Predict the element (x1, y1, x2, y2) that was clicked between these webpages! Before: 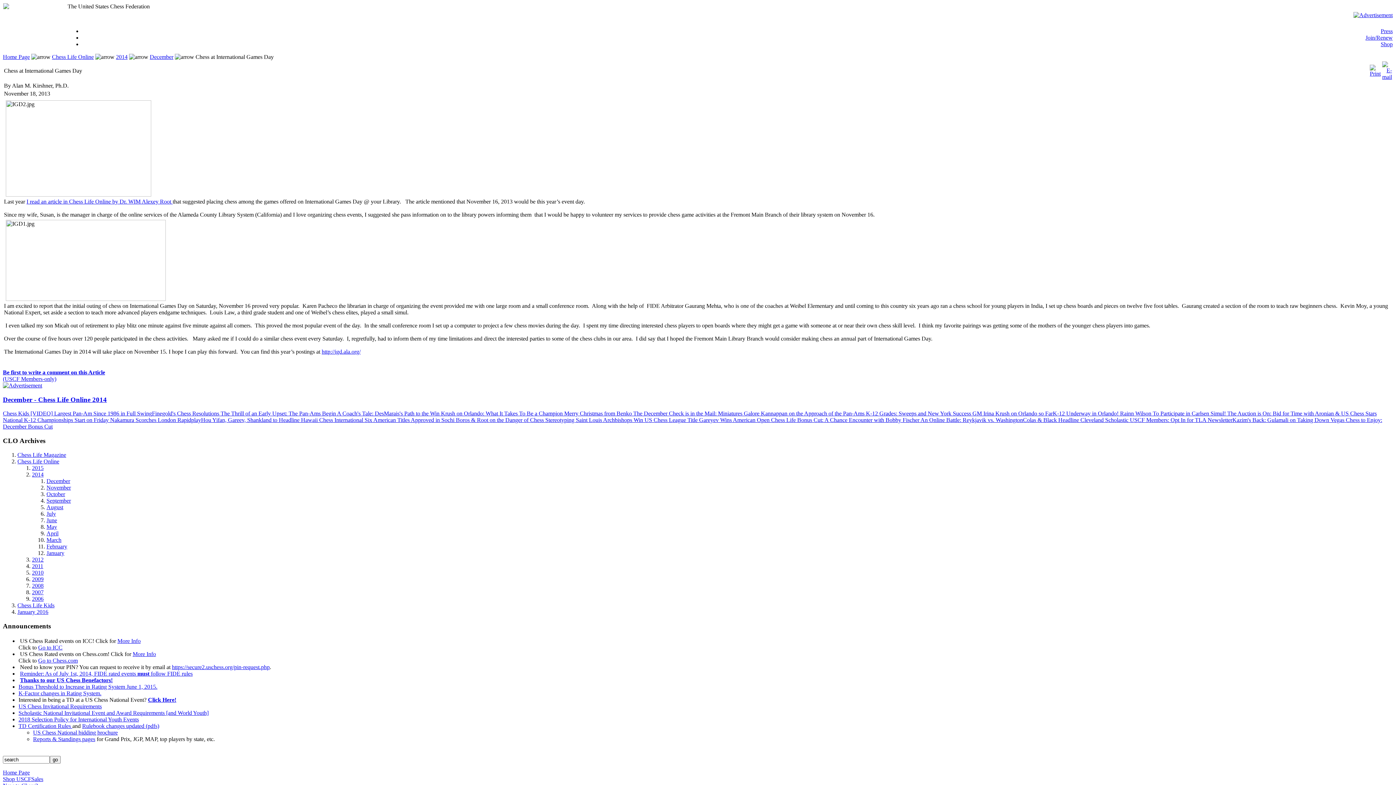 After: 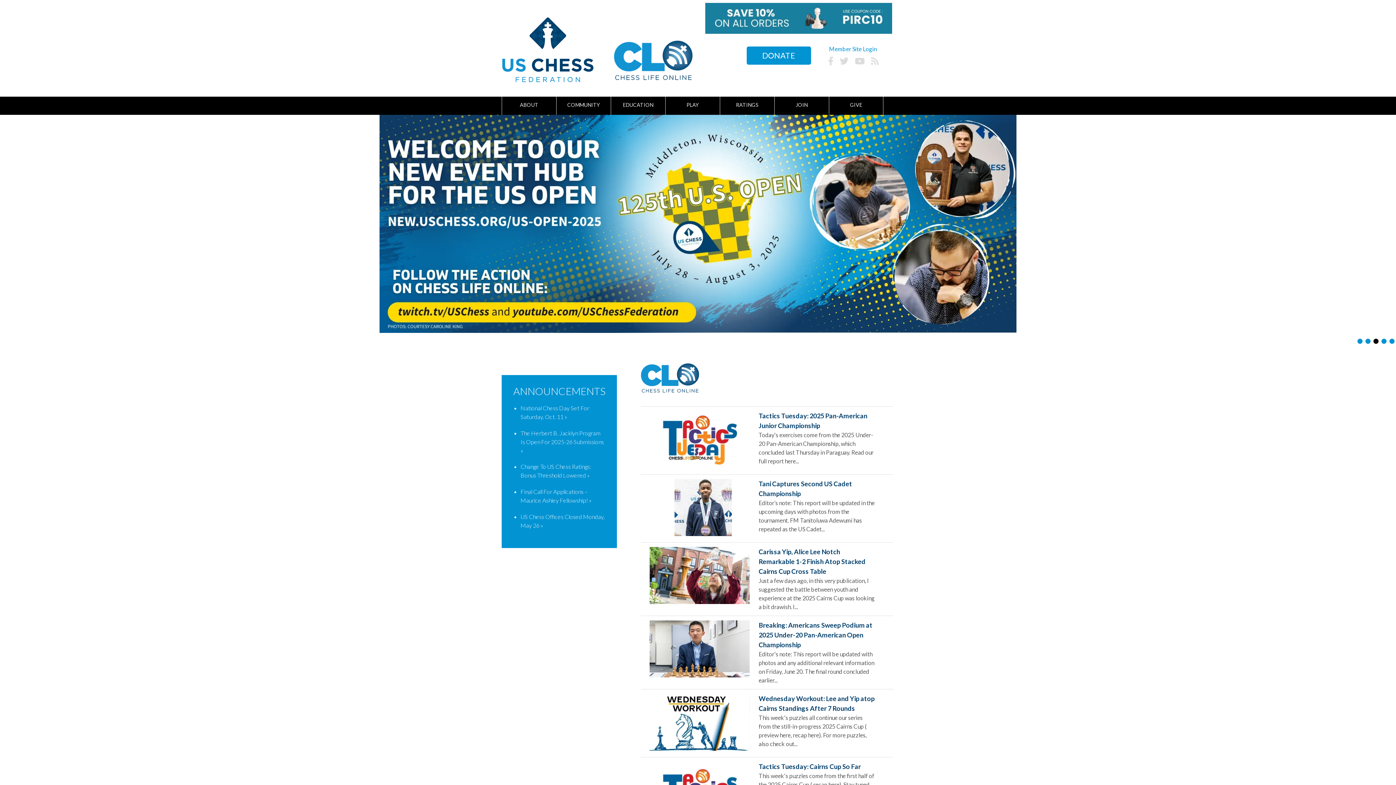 Action: bbox: (32, 576, 43, 582) label: 2009